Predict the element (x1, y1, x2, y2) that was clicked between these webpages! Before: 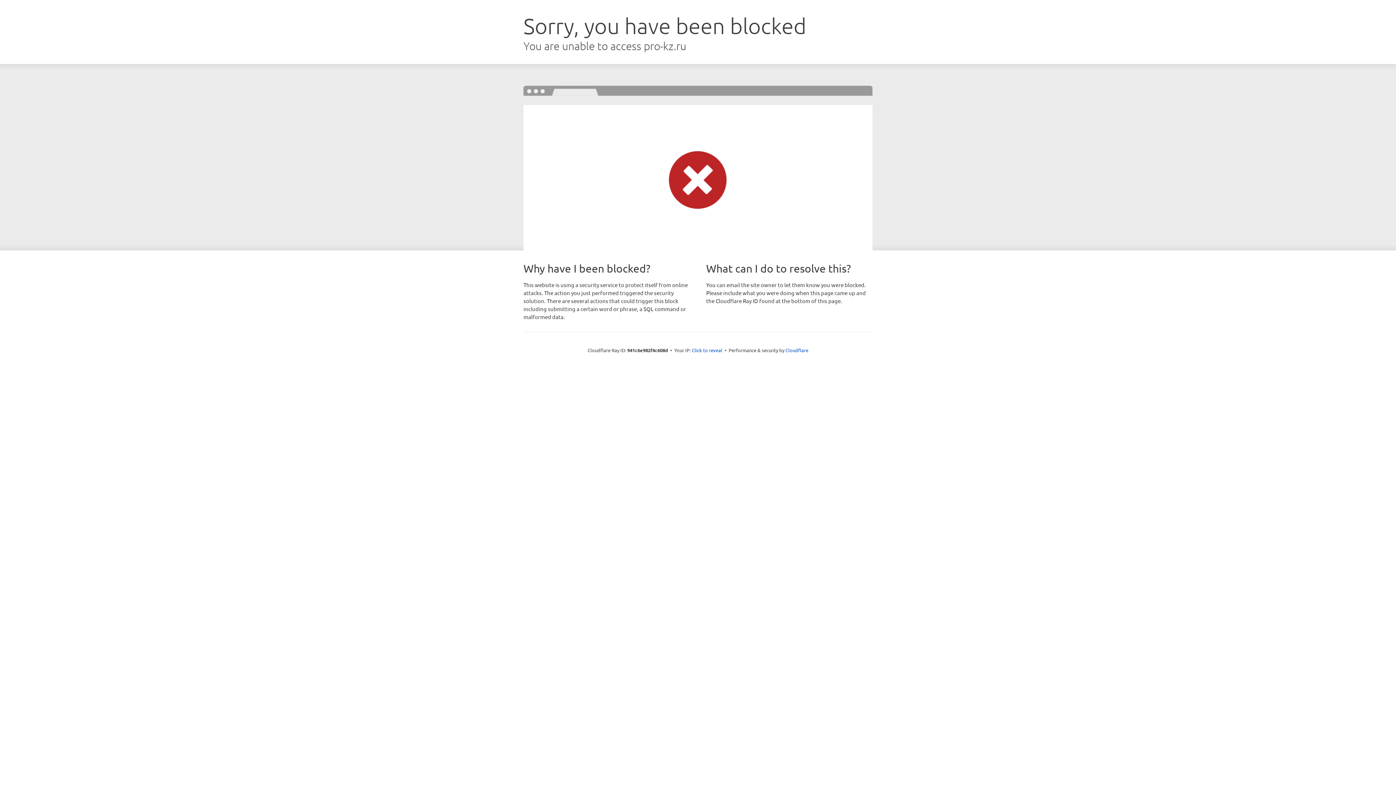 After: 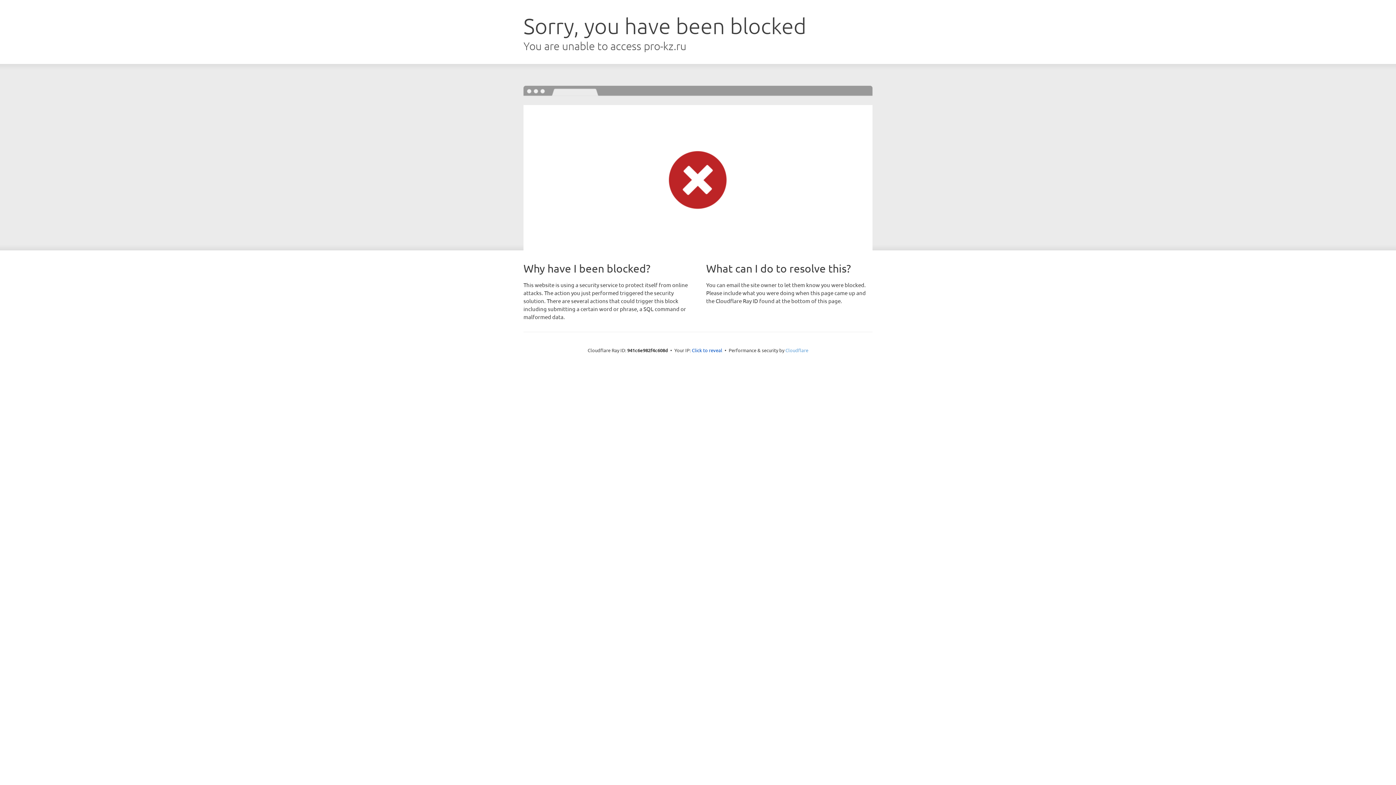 Action: label: Cloudflare bbox: (785, 347, 808, 353)